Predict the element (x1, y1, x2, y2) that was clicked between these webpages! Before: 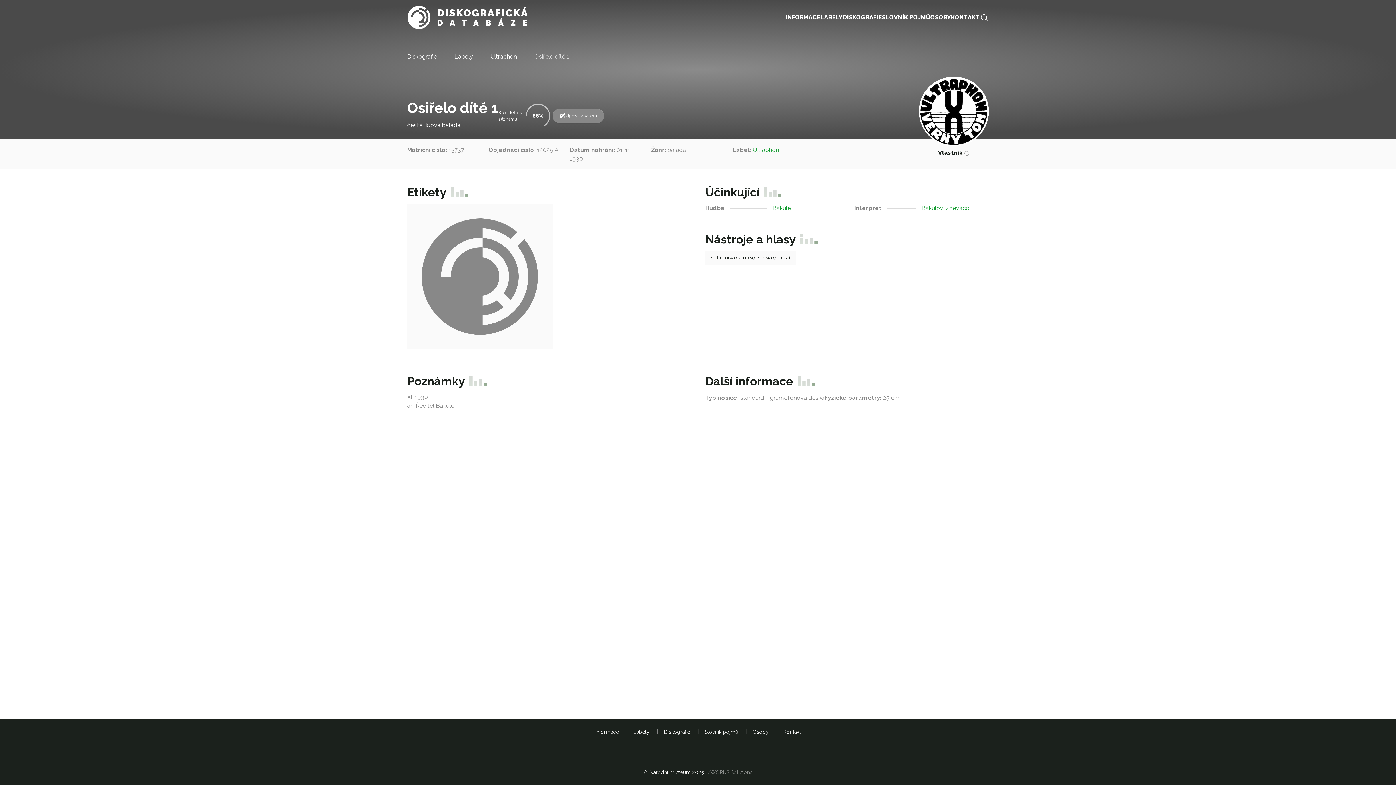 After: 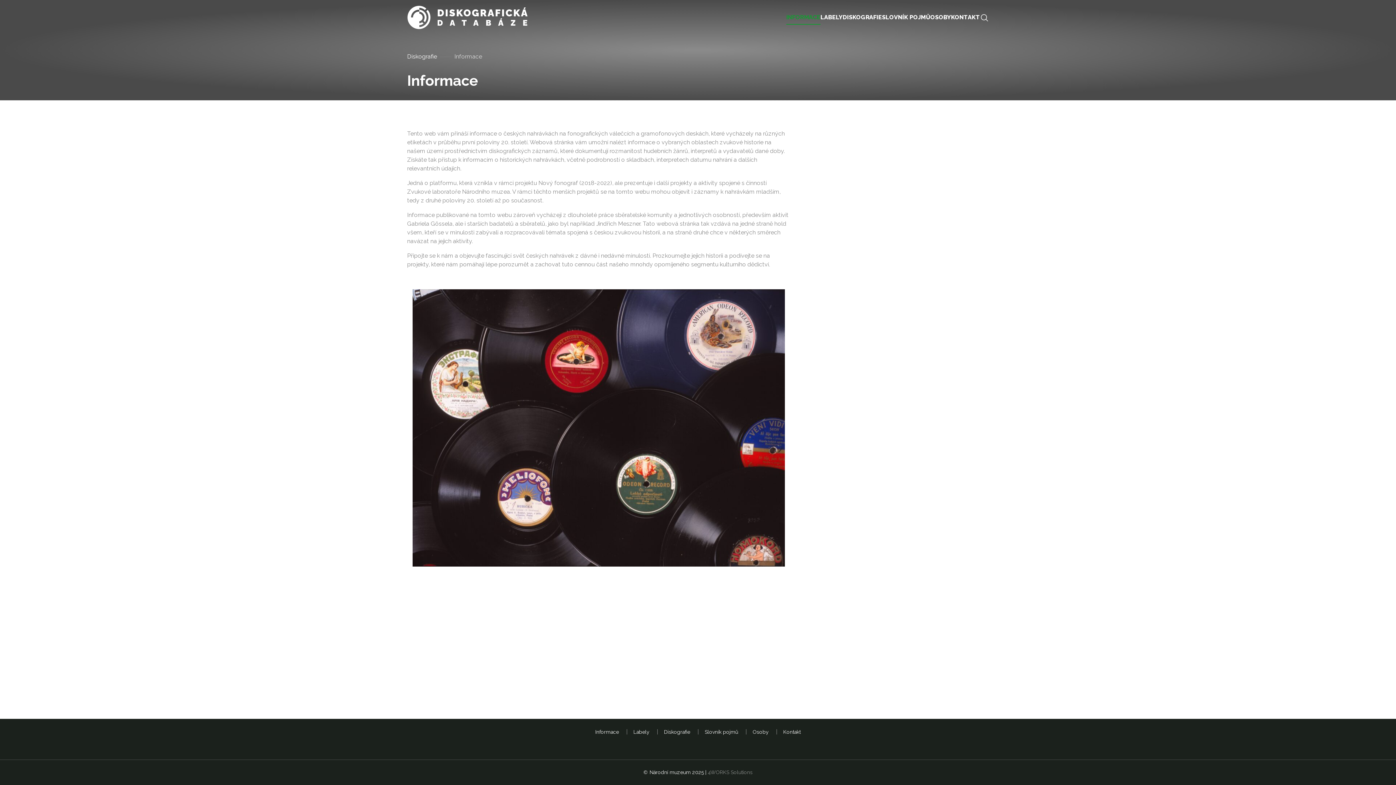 Action: label: Informace  bbox: (595, 729, 620, 735)